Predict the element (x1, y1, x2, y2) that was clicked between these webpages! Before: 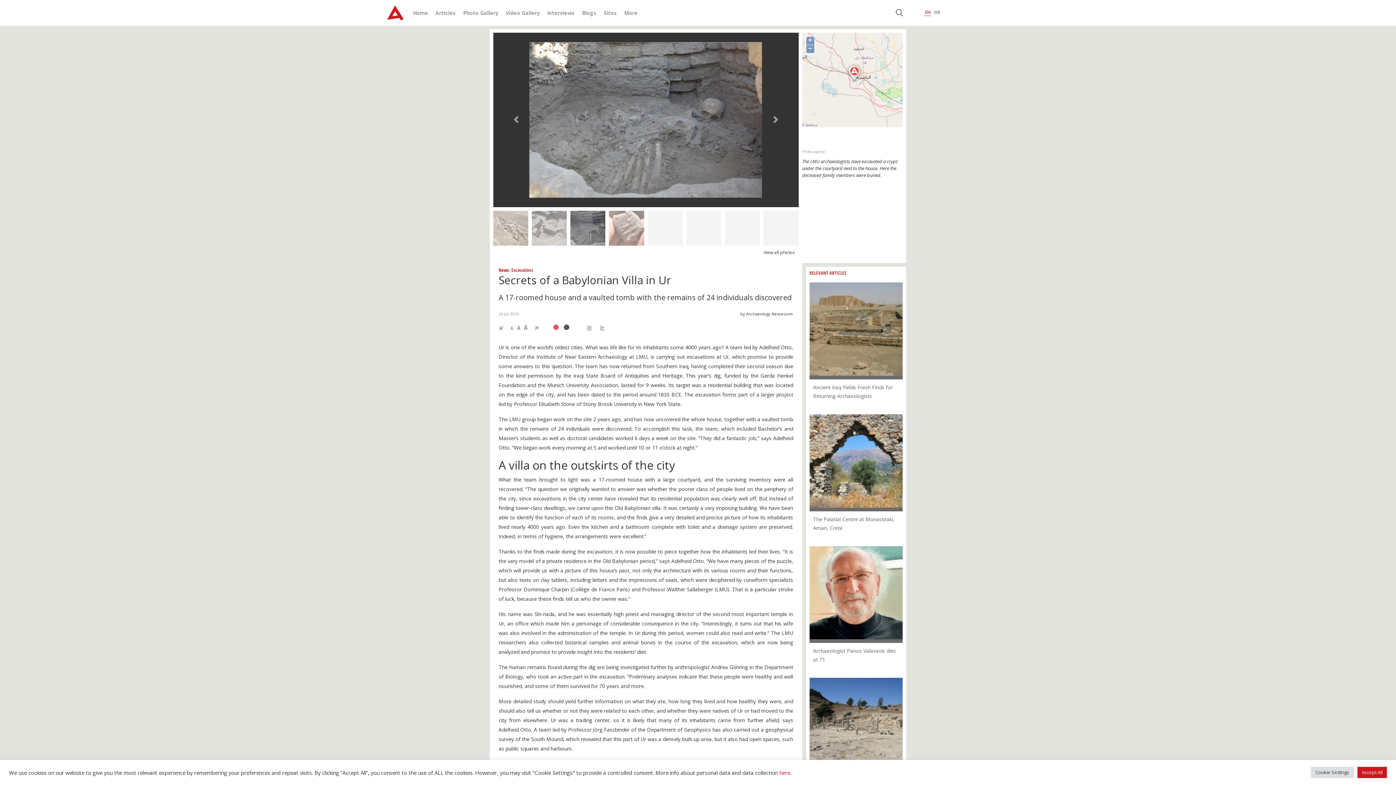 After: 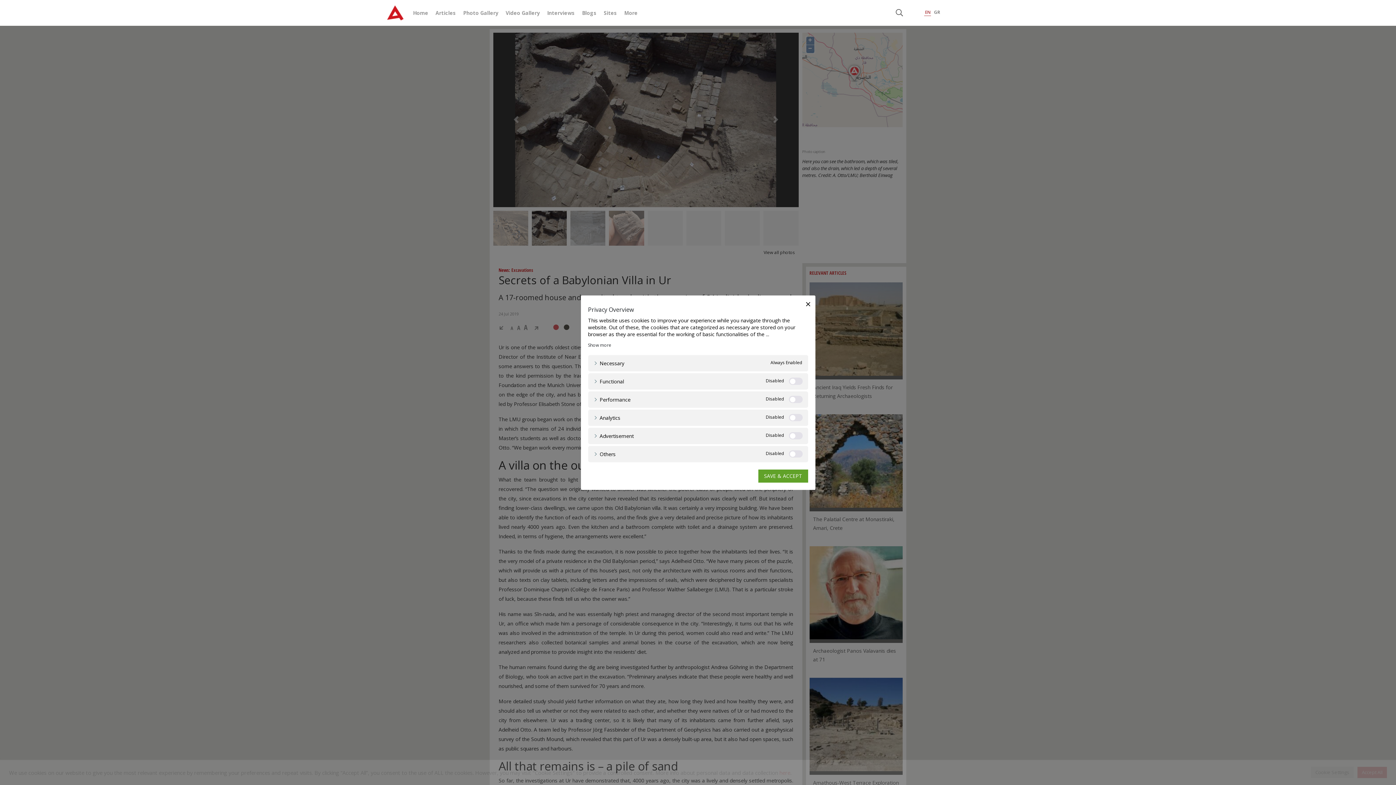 Action: label: Cookie Settings bbox: (1311, 767, 1354, 778)